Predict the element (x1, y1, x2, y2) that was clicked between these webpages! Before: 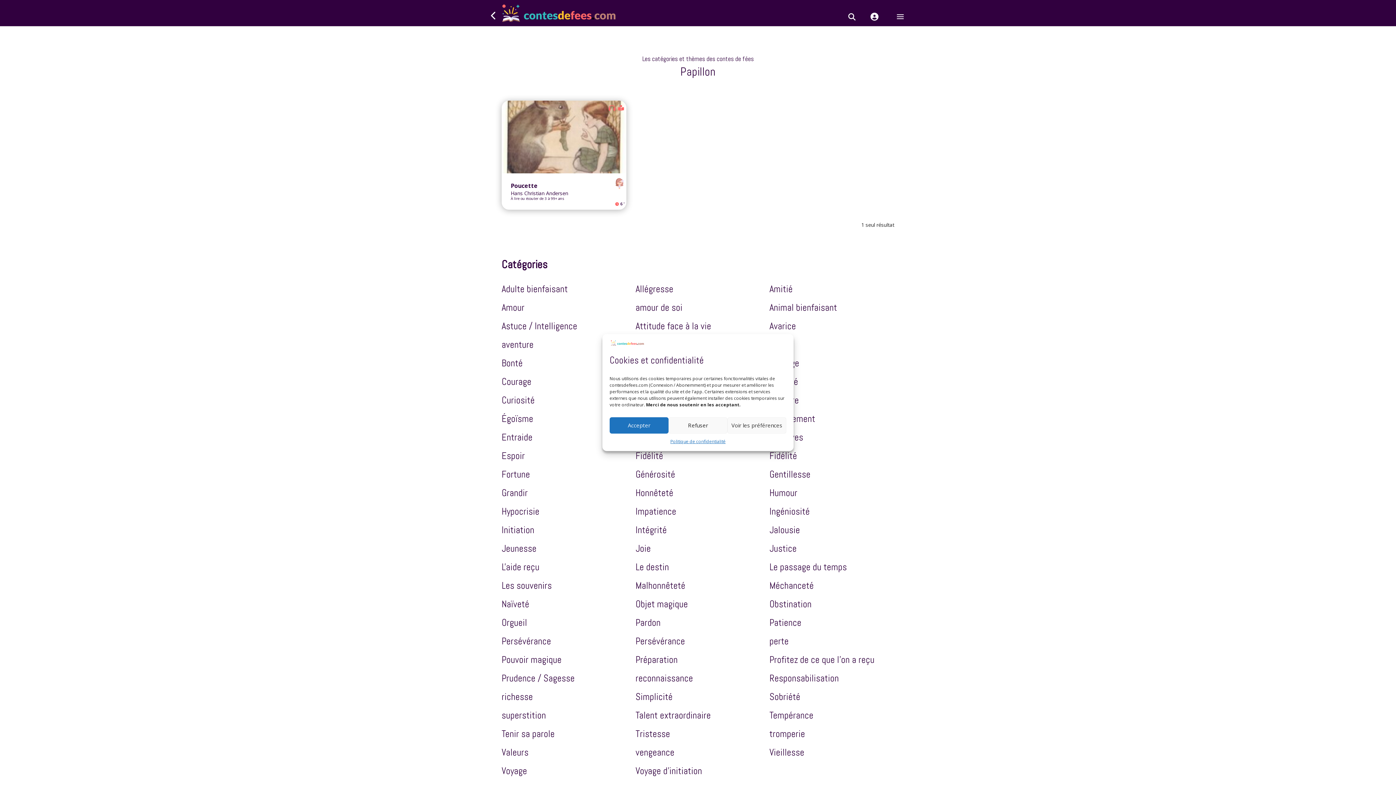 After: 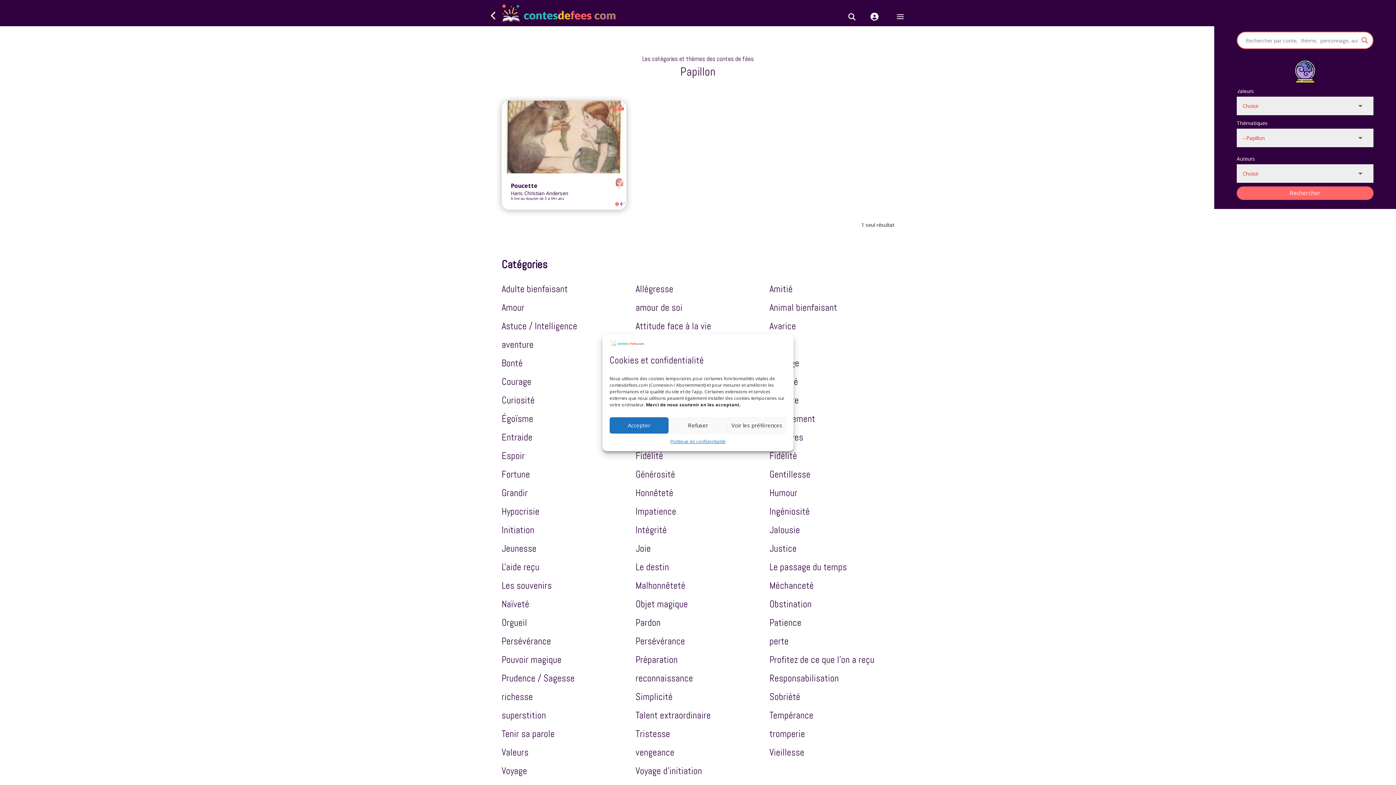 Action: bbox: (848, 14, 855, 21)